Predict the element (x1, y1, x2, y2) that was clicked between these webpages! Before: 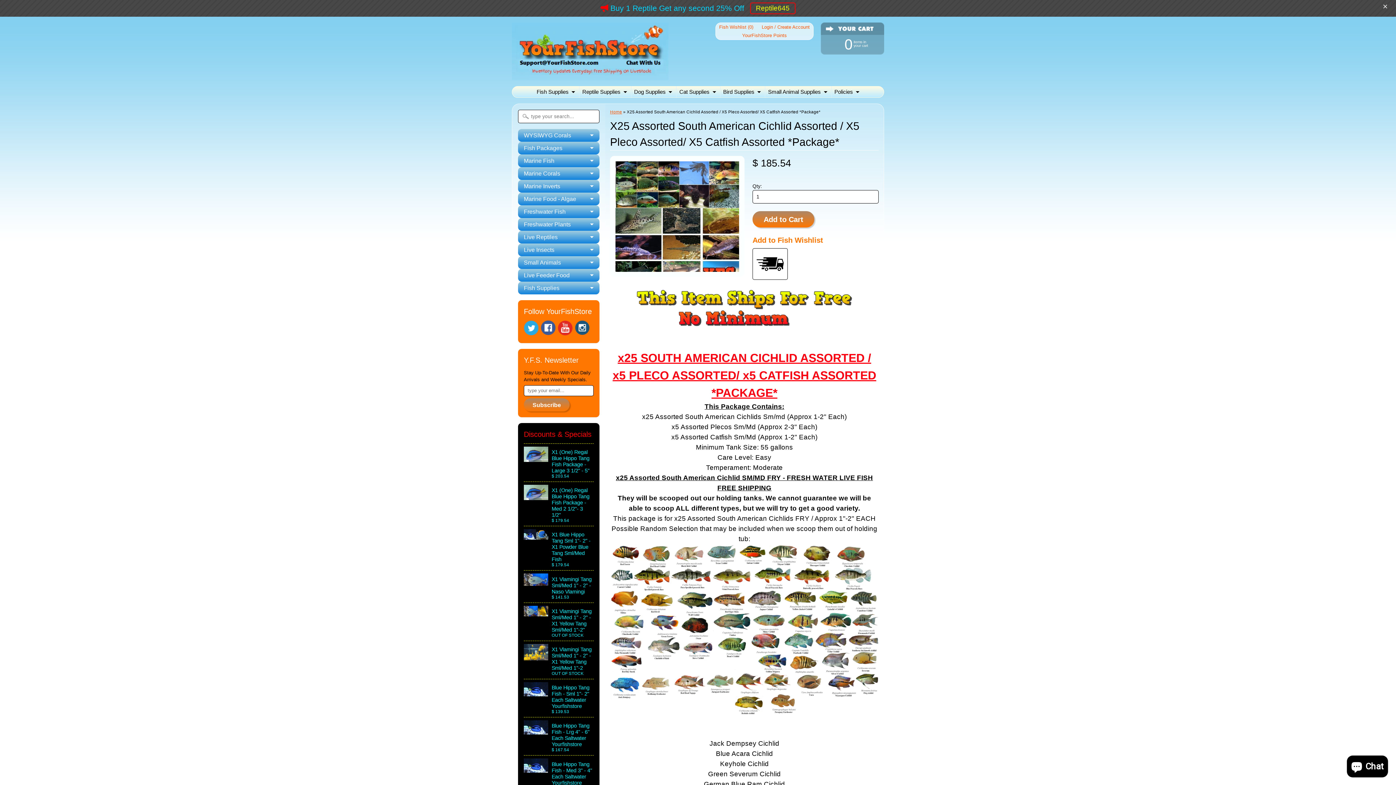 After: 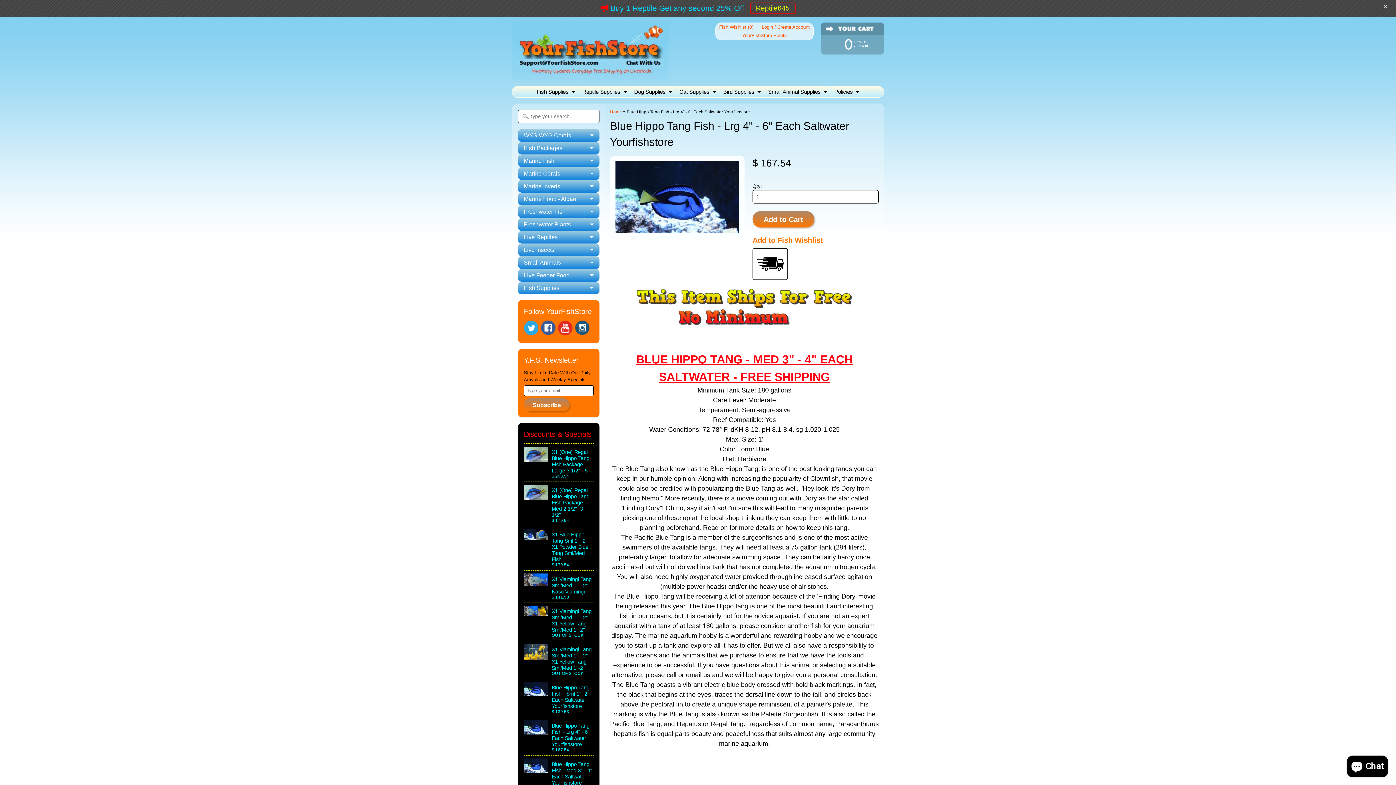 Action: bbox: (524, 717, 593, 755) label: Blue Hippo Tang Fish - Lrg 4" - 6" Each Saltwater Yourfishstore
$ 167.54